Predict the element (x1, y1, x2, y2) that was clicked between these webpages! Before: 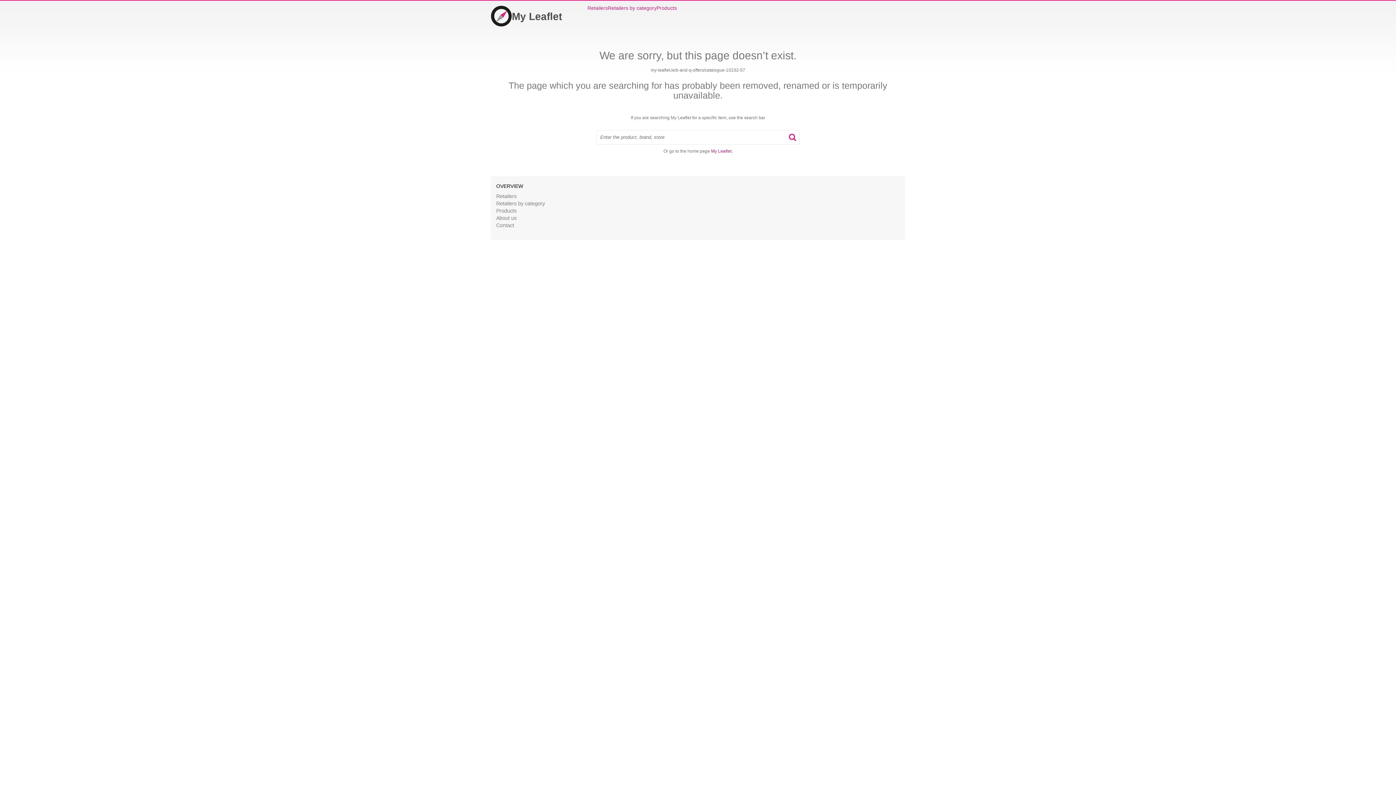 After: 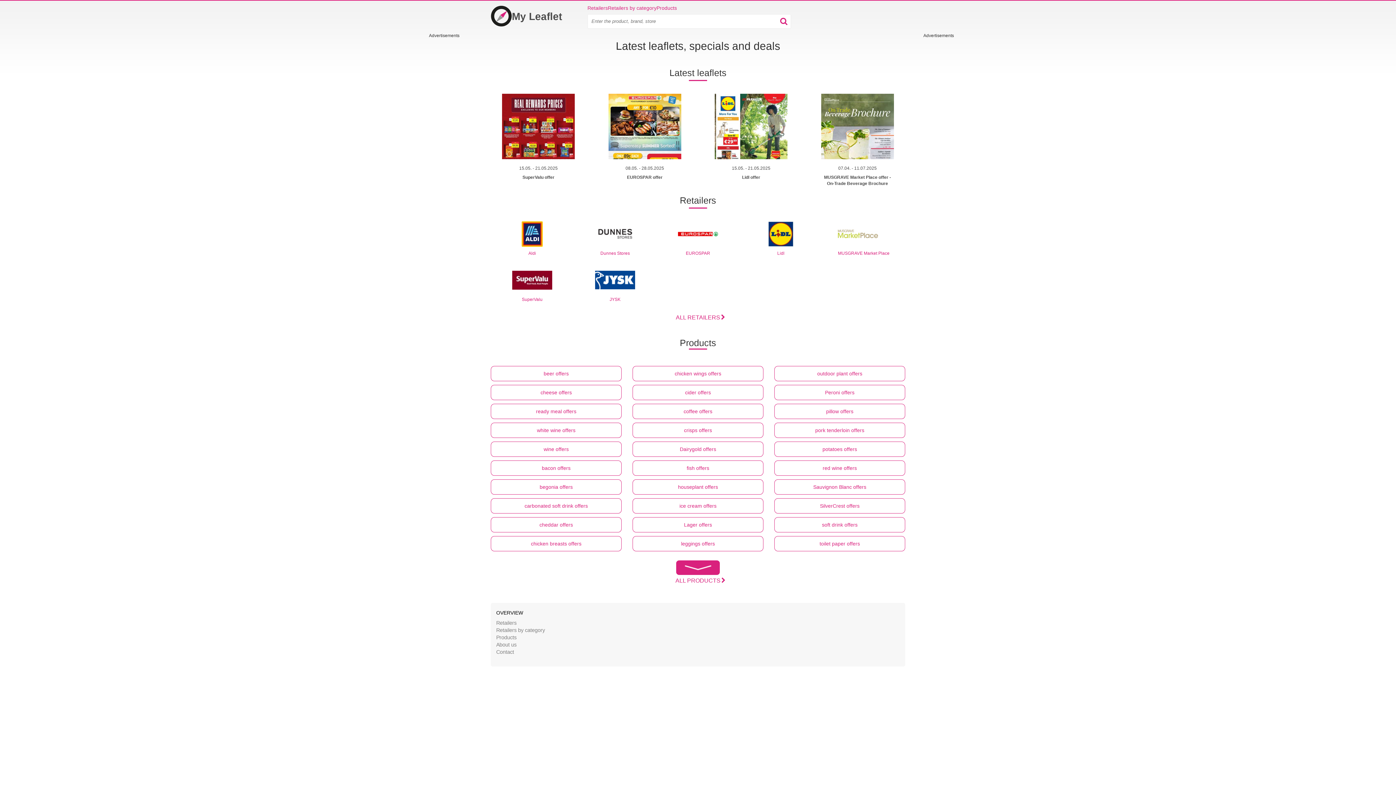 Action: label: My Leaflet bbox: (711, 148, 731, 153)